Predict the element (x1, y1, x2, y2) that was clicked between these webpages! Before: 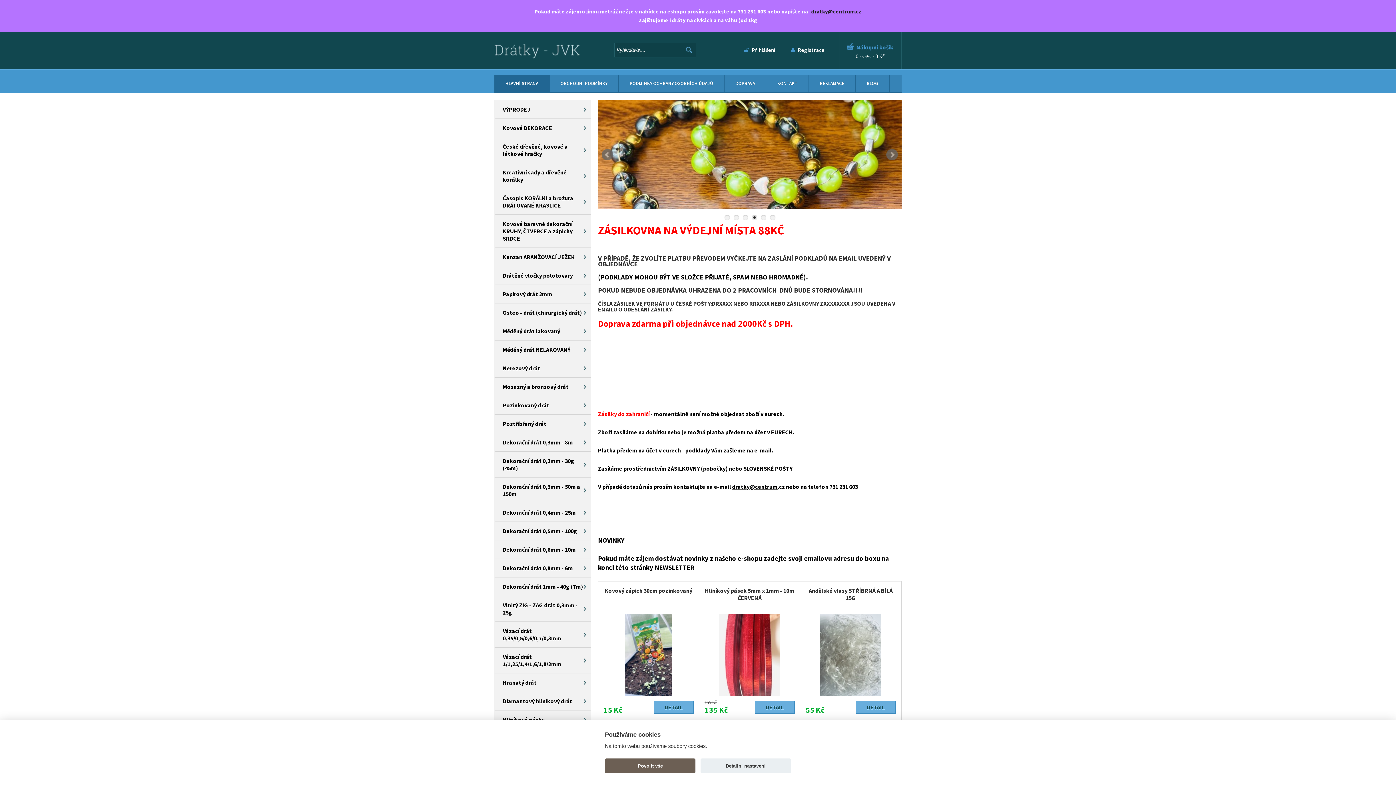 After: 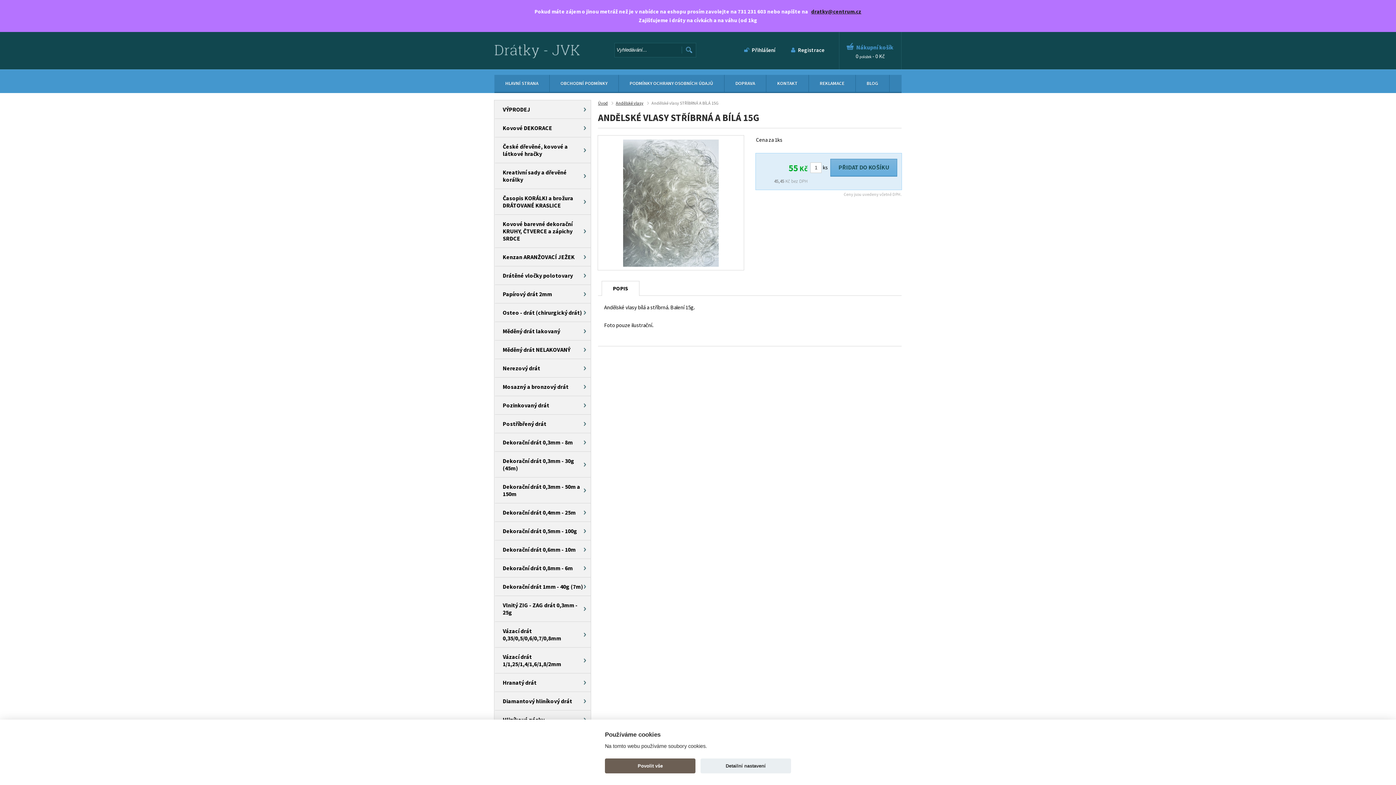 Action: bbox: (800, 581, 901, 719) label: Andělské vlasy STŘÍBRNÁ A BÍLÁ 15G
55 Kč
DETAIL